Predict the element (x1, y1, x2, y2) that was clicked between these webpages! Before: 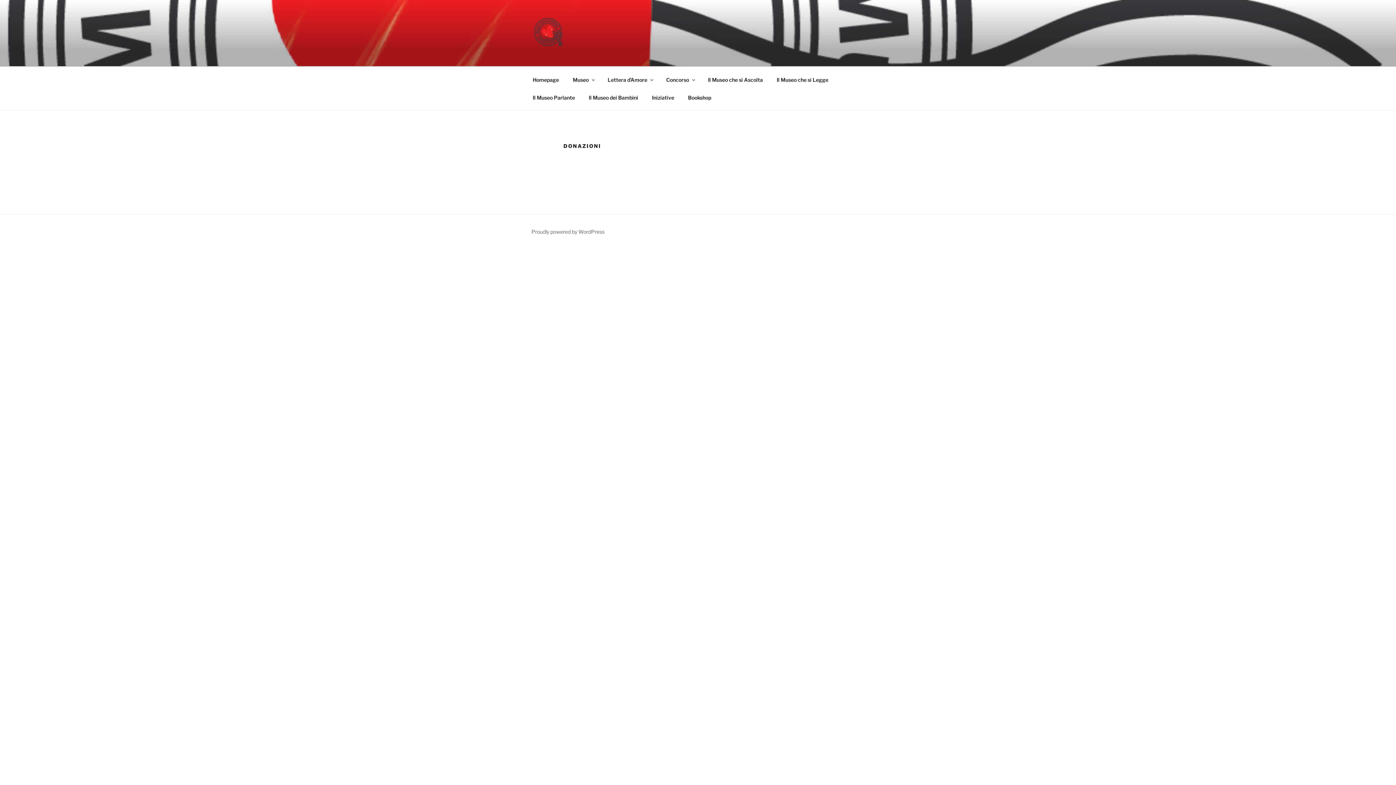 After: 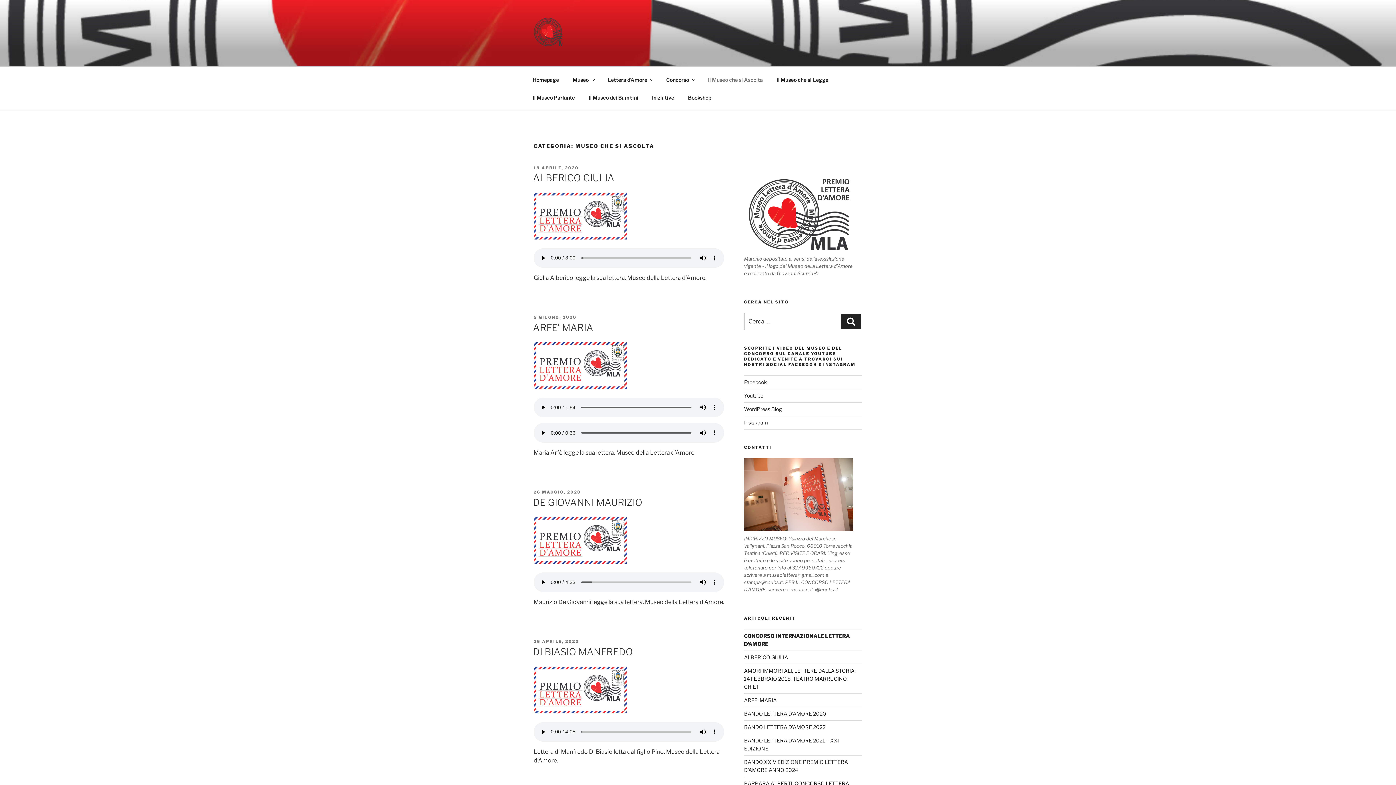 Action: label: Il Museo che si Ascolta bbox: (701, 70, 769, 88)